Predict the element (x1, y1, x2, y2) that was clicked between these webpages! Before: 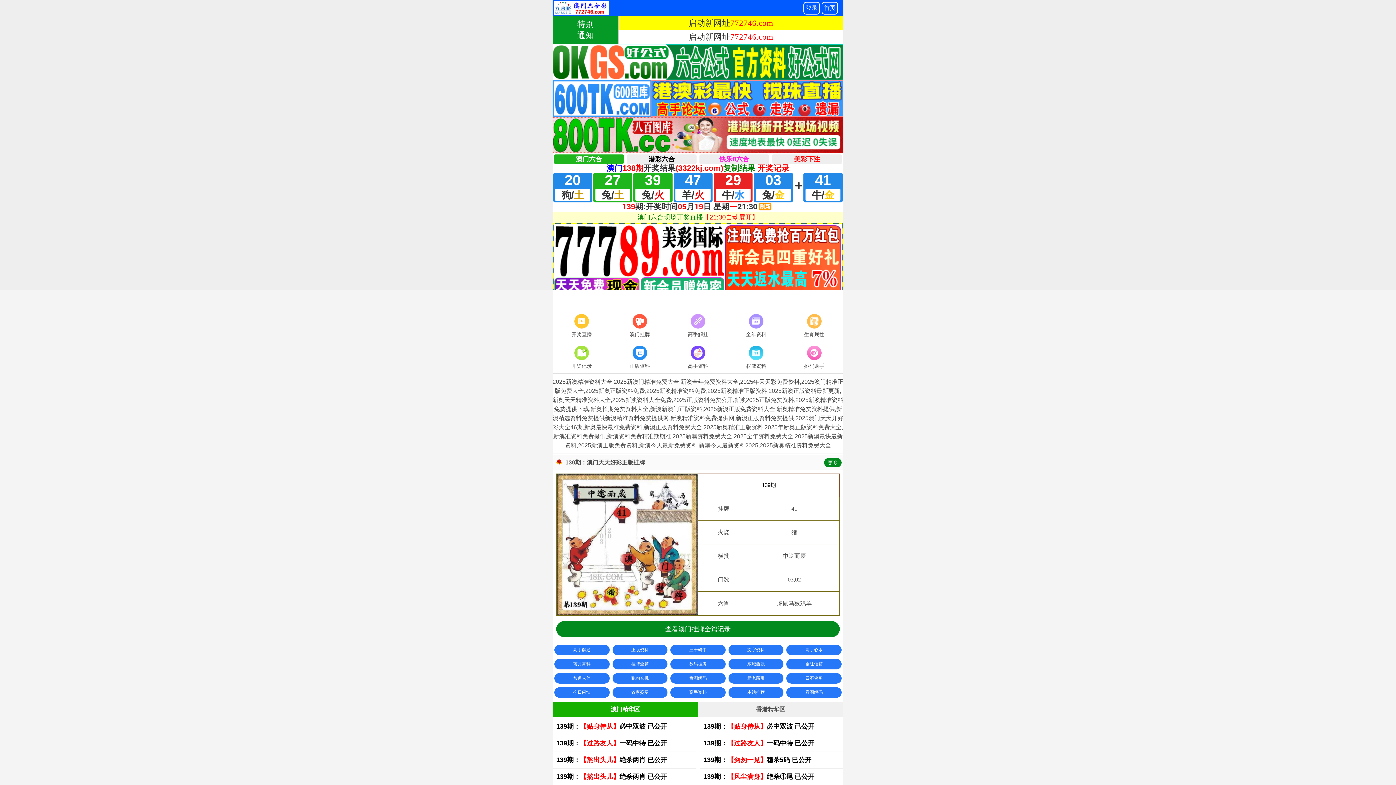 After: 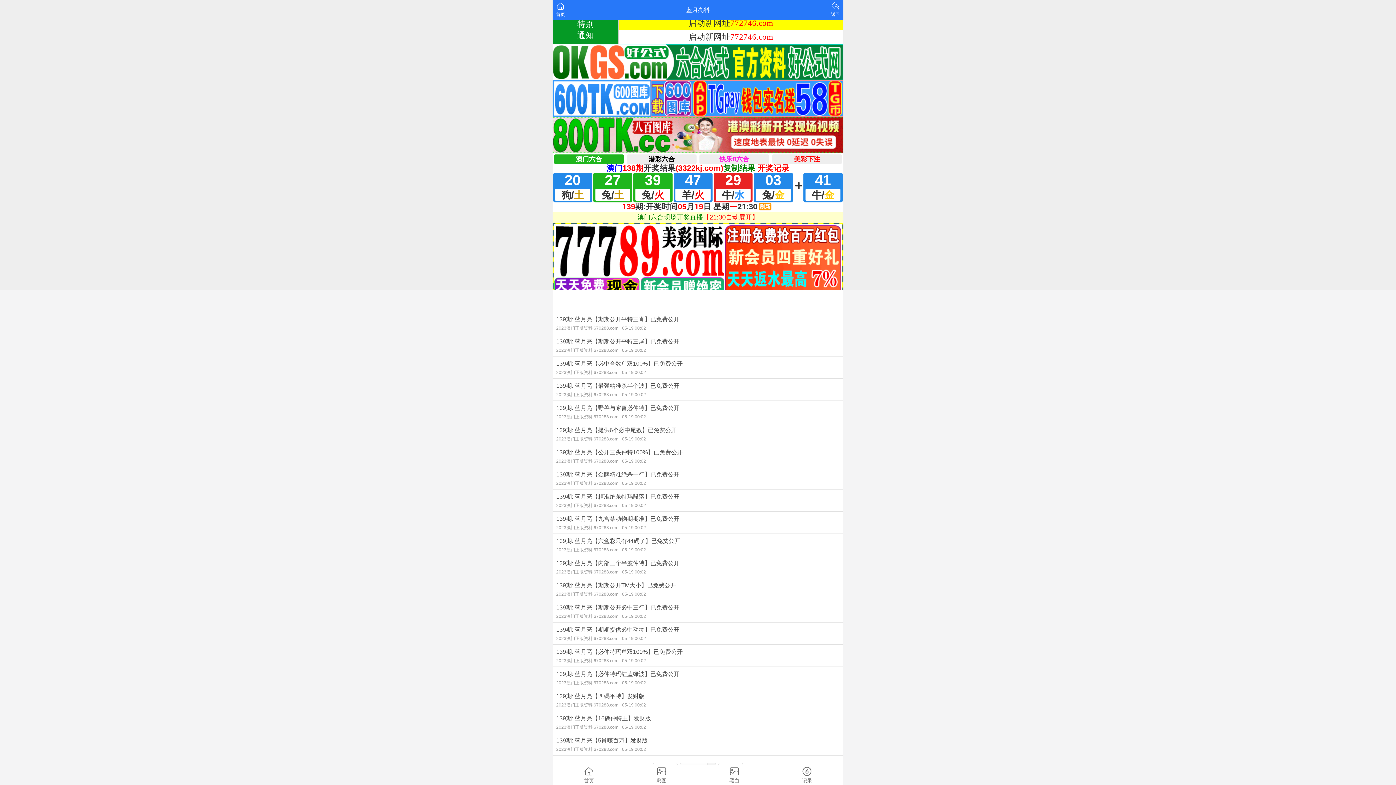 Action: label: 蓝月亮料 bbox: (554, 659, 609, 669)